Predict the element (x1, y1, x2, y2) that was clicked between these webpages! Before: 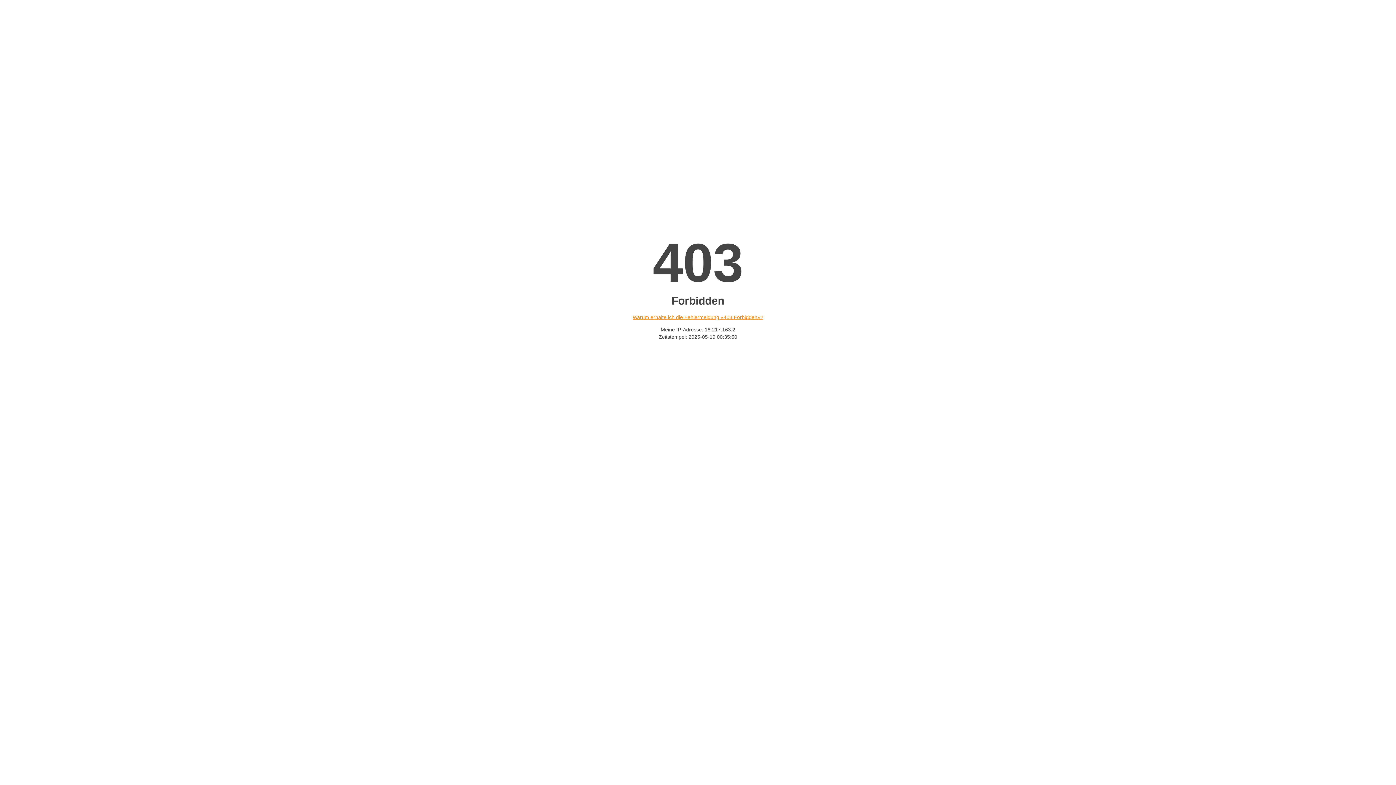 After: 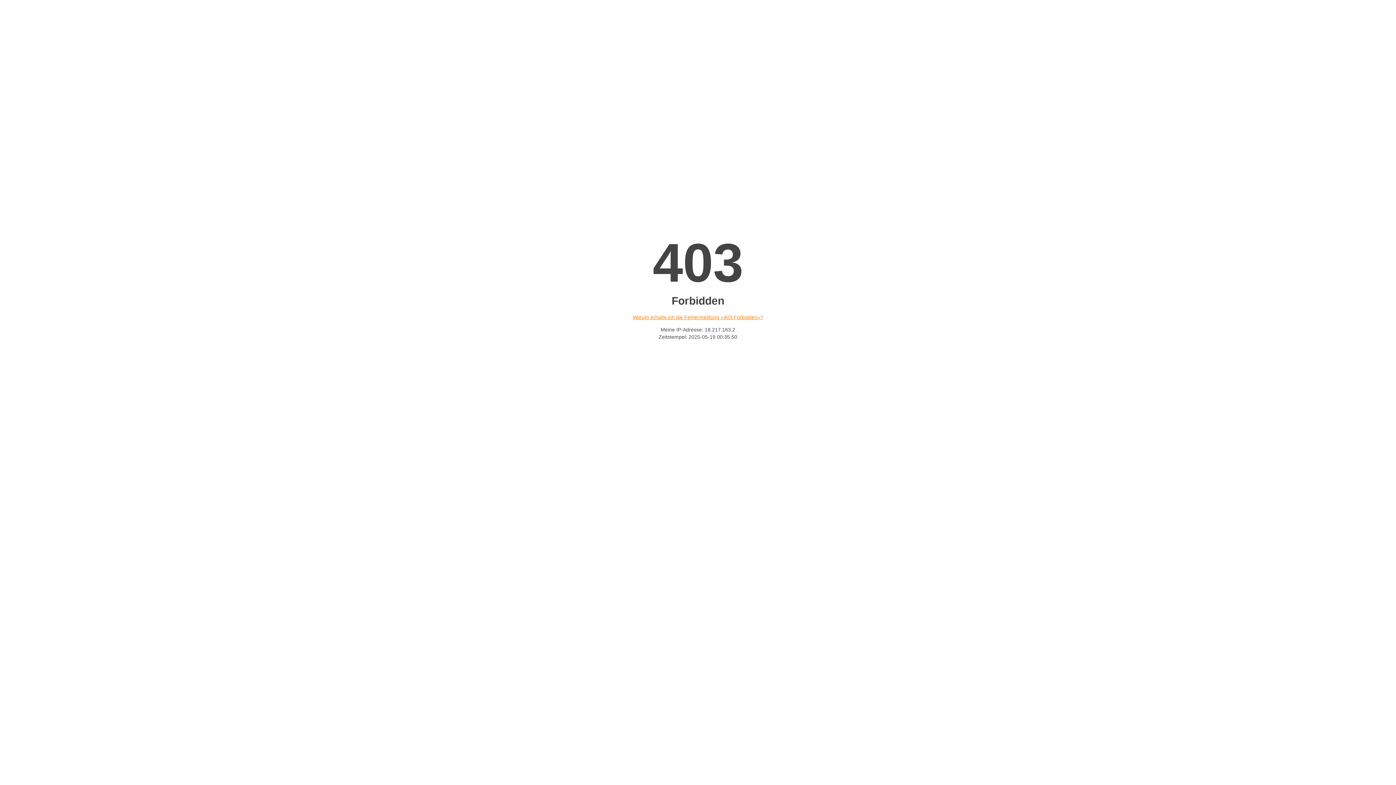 Action: bbox: (632, 314, 763, 320) label: Warum erhalte ich die Fehlermeldung «403 Forbidden»?